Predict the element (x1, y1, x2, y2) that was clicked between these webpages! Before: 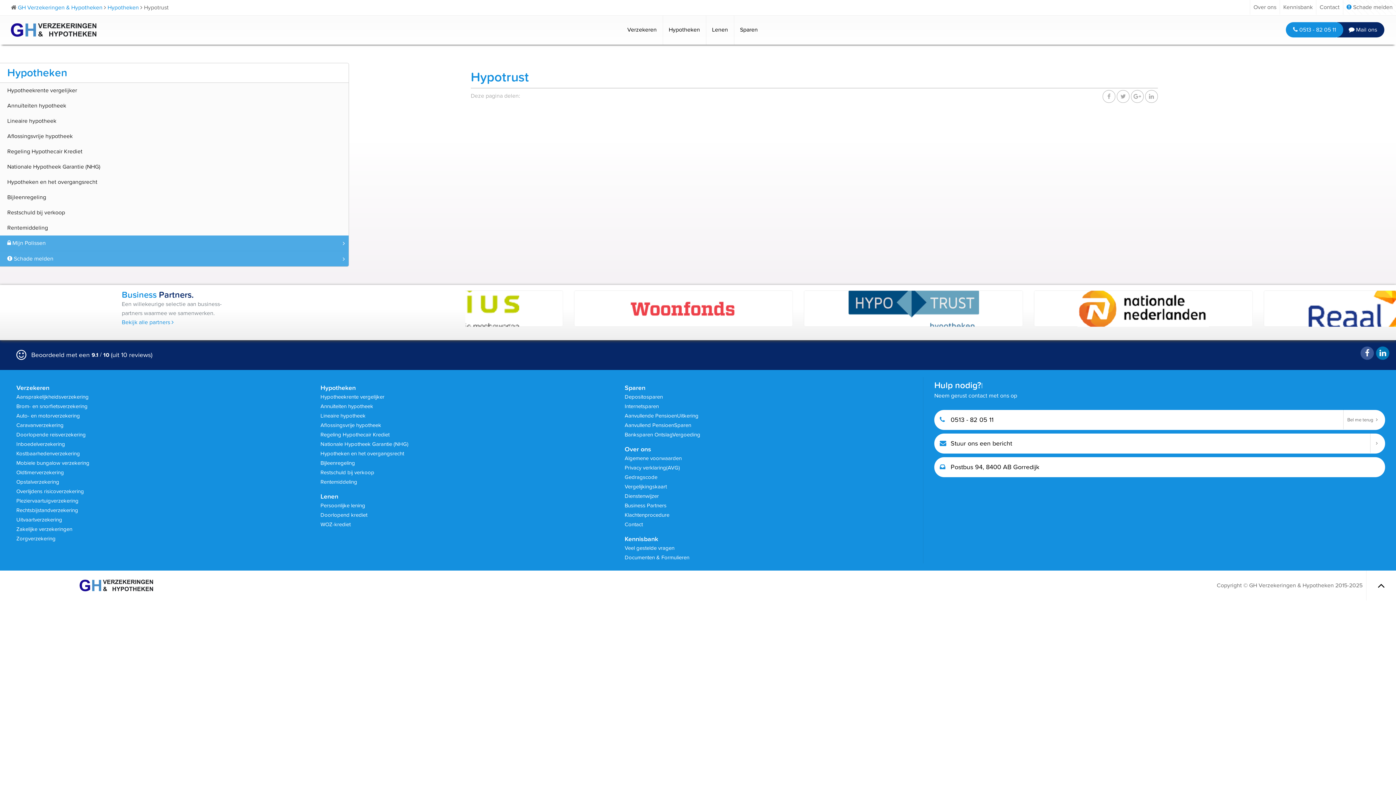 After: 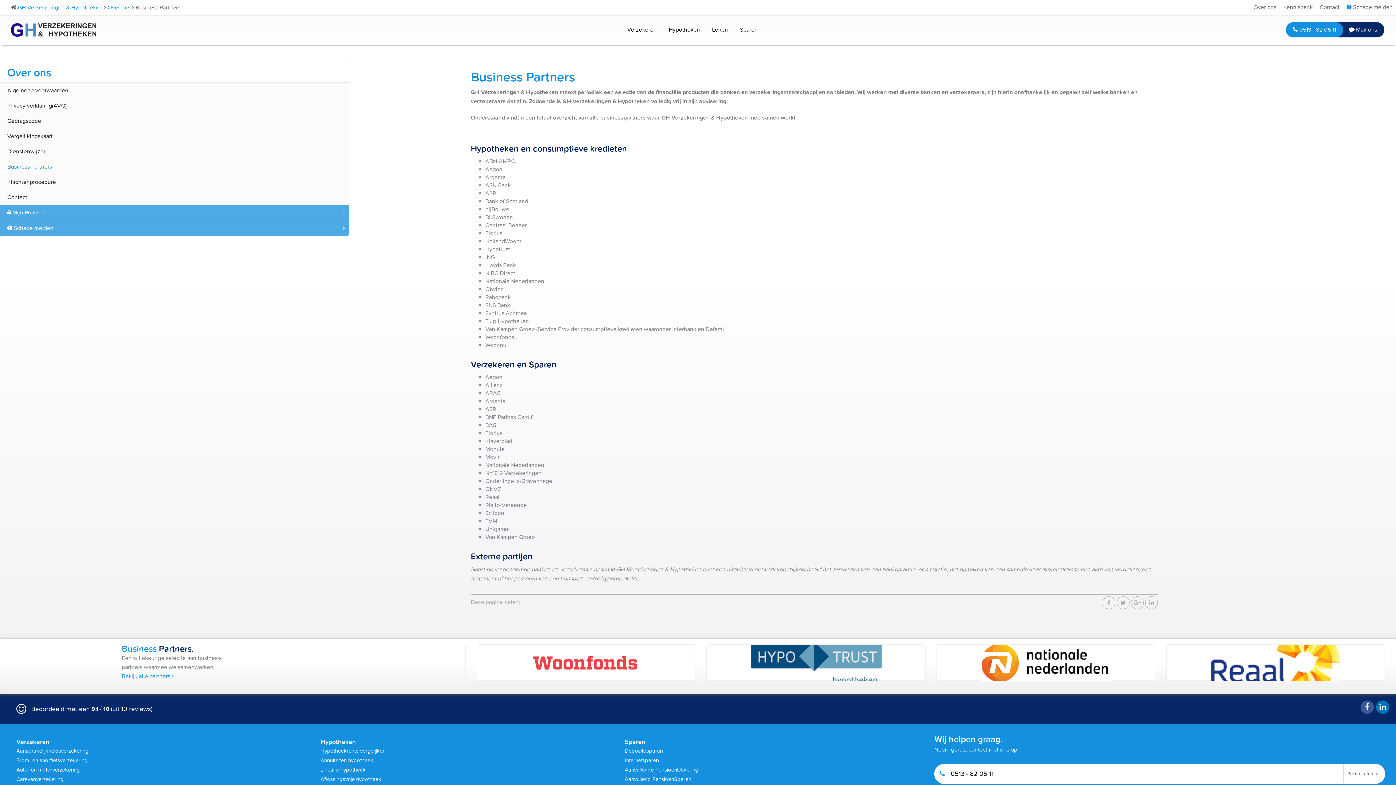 Action: bbox: (121, 318, 173, 326) label: Bekijk alle partners 